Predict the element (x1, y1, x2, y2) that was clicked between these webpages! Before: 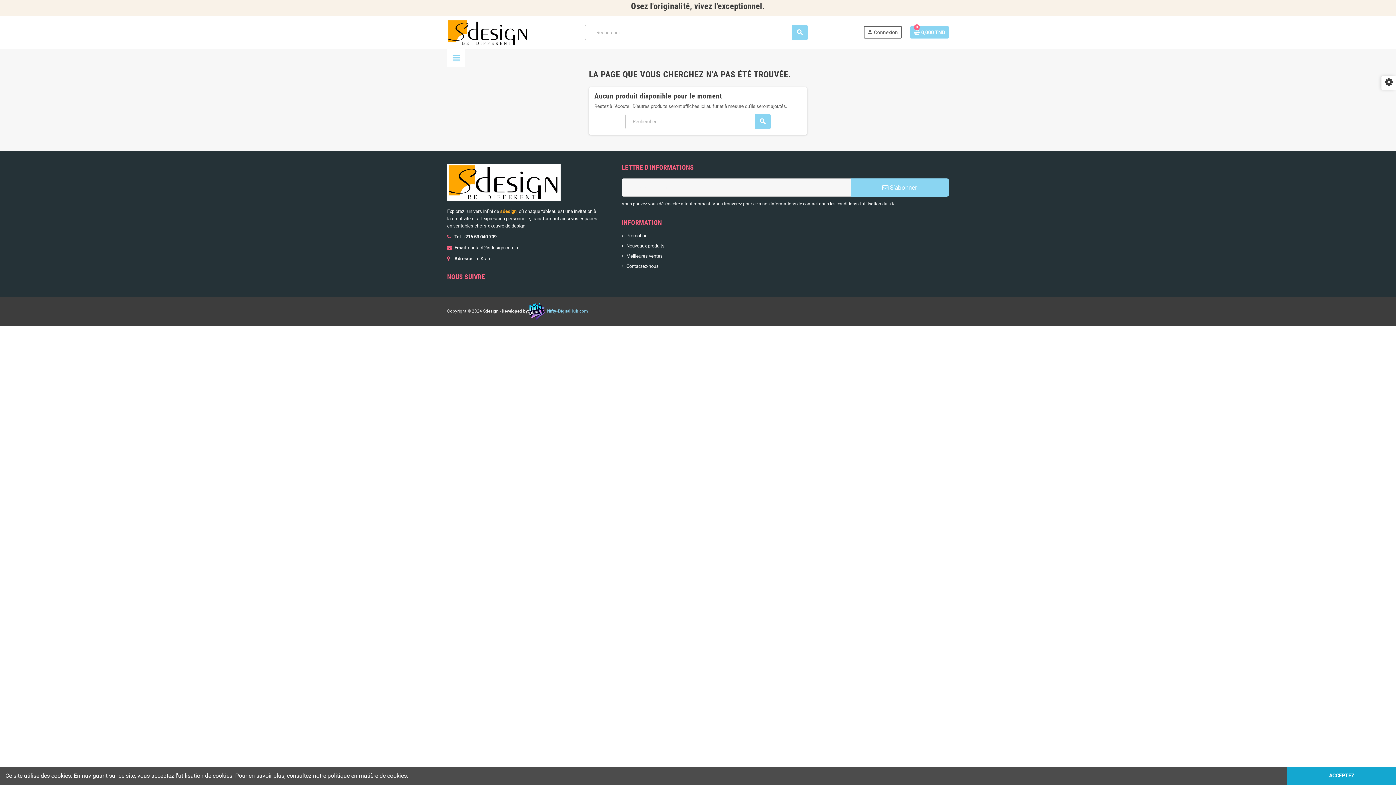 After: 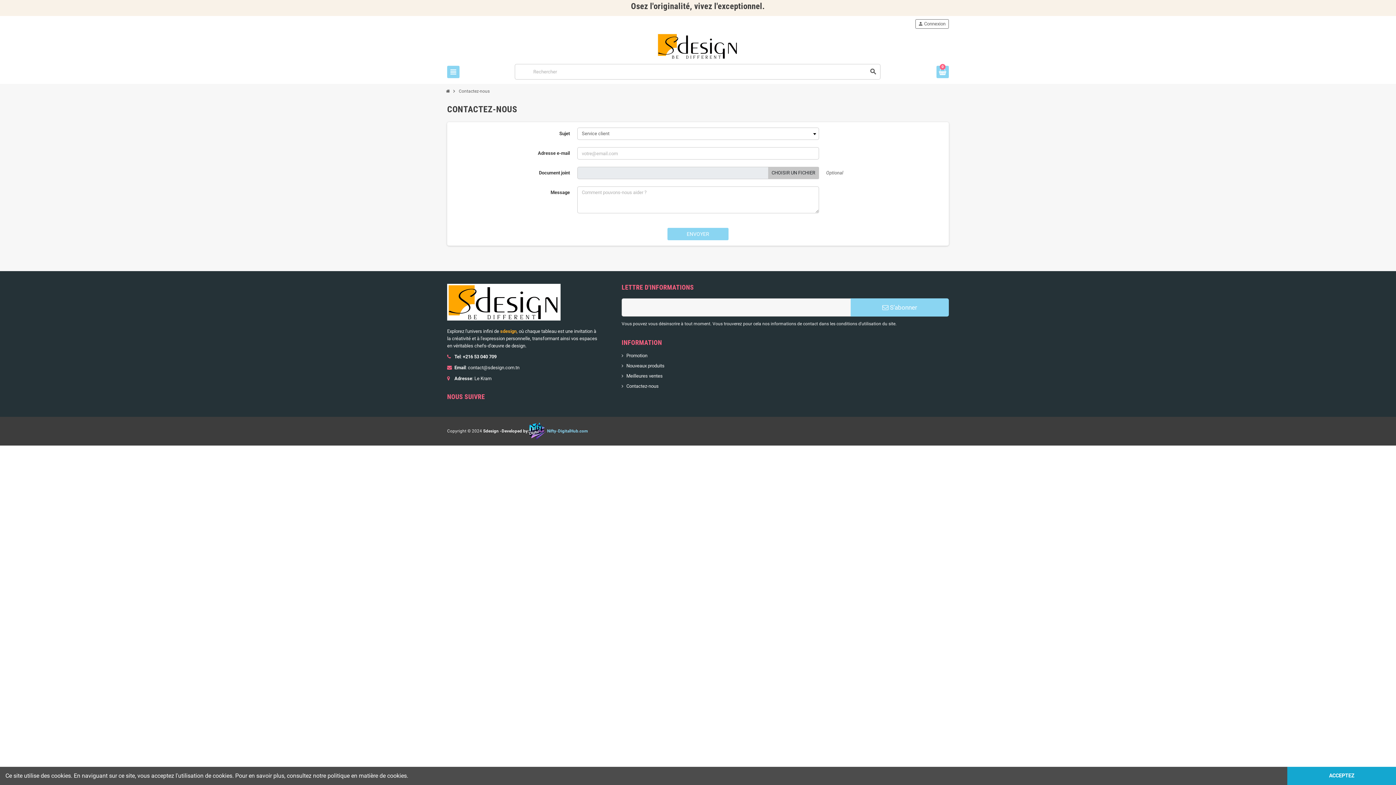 Action: bbox: (621, 263, 658, 269) label: Contactez-nous